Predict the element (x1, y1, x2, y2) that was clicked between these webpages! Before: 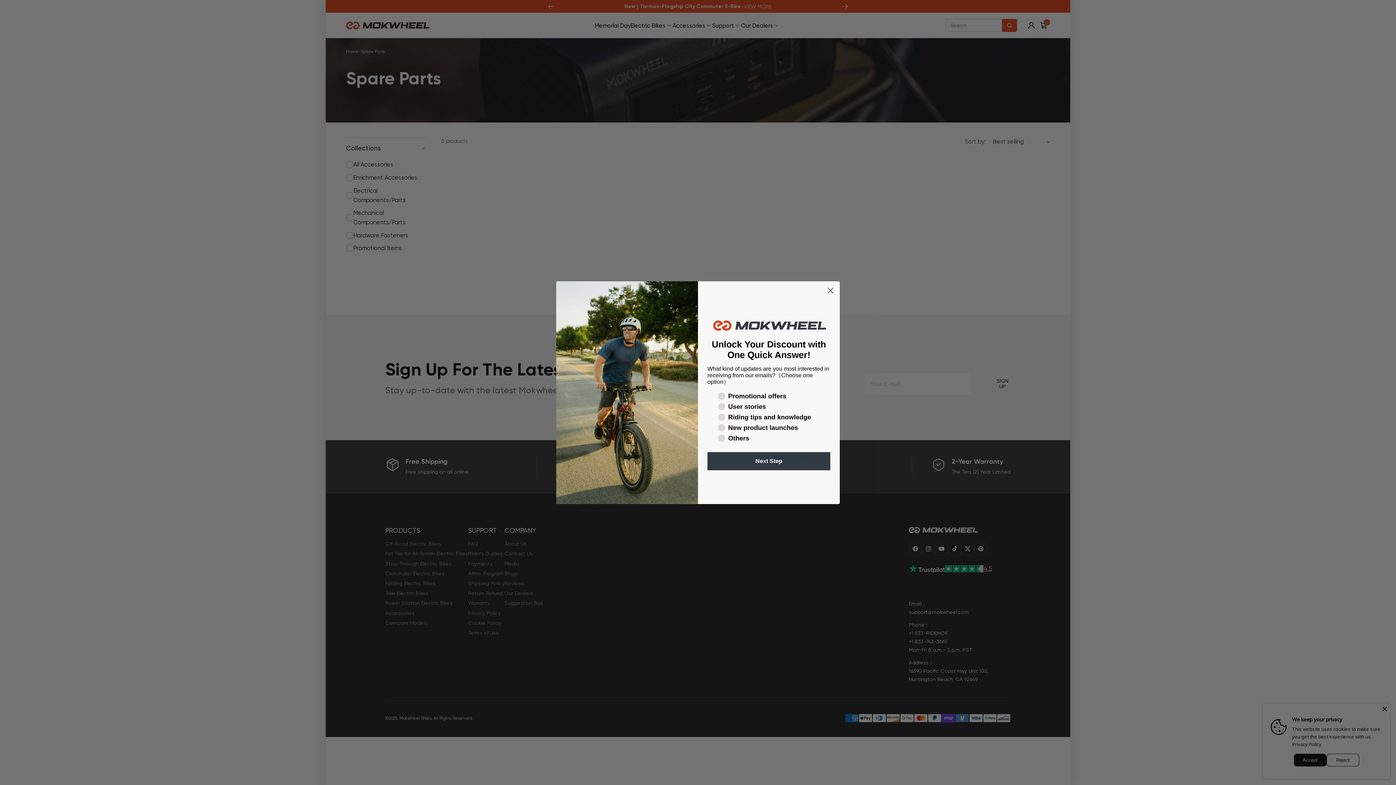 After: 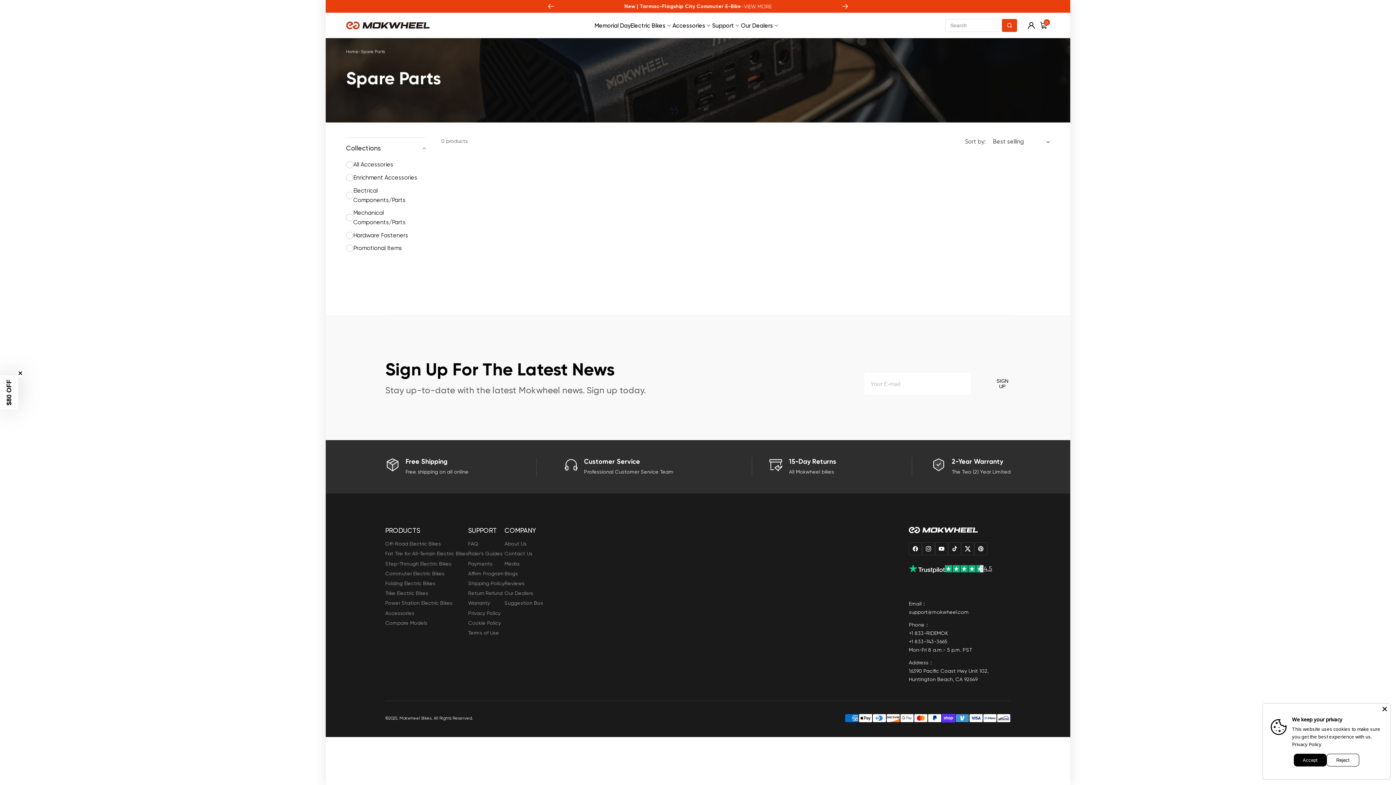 Action: label: Close dialog bbox: (824, 284, 837, 296)